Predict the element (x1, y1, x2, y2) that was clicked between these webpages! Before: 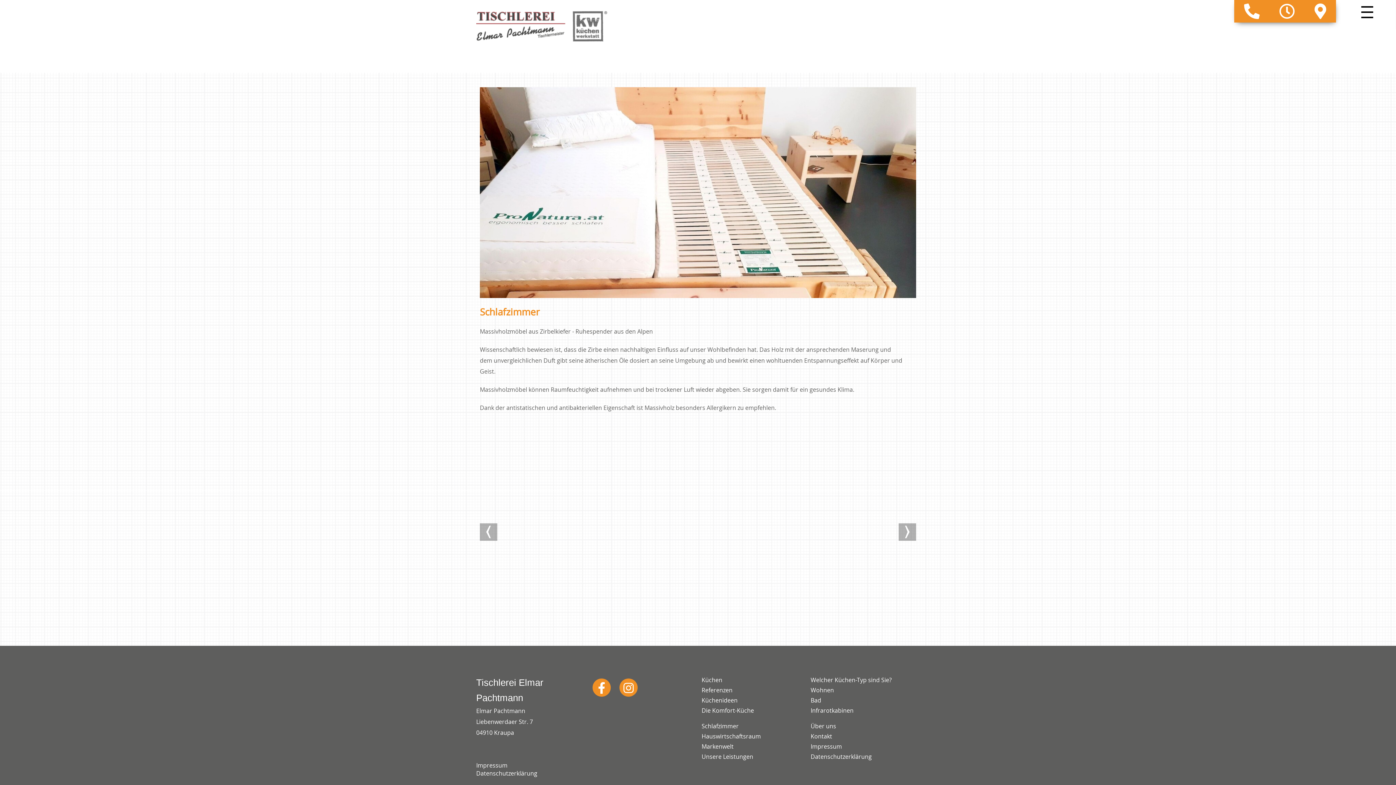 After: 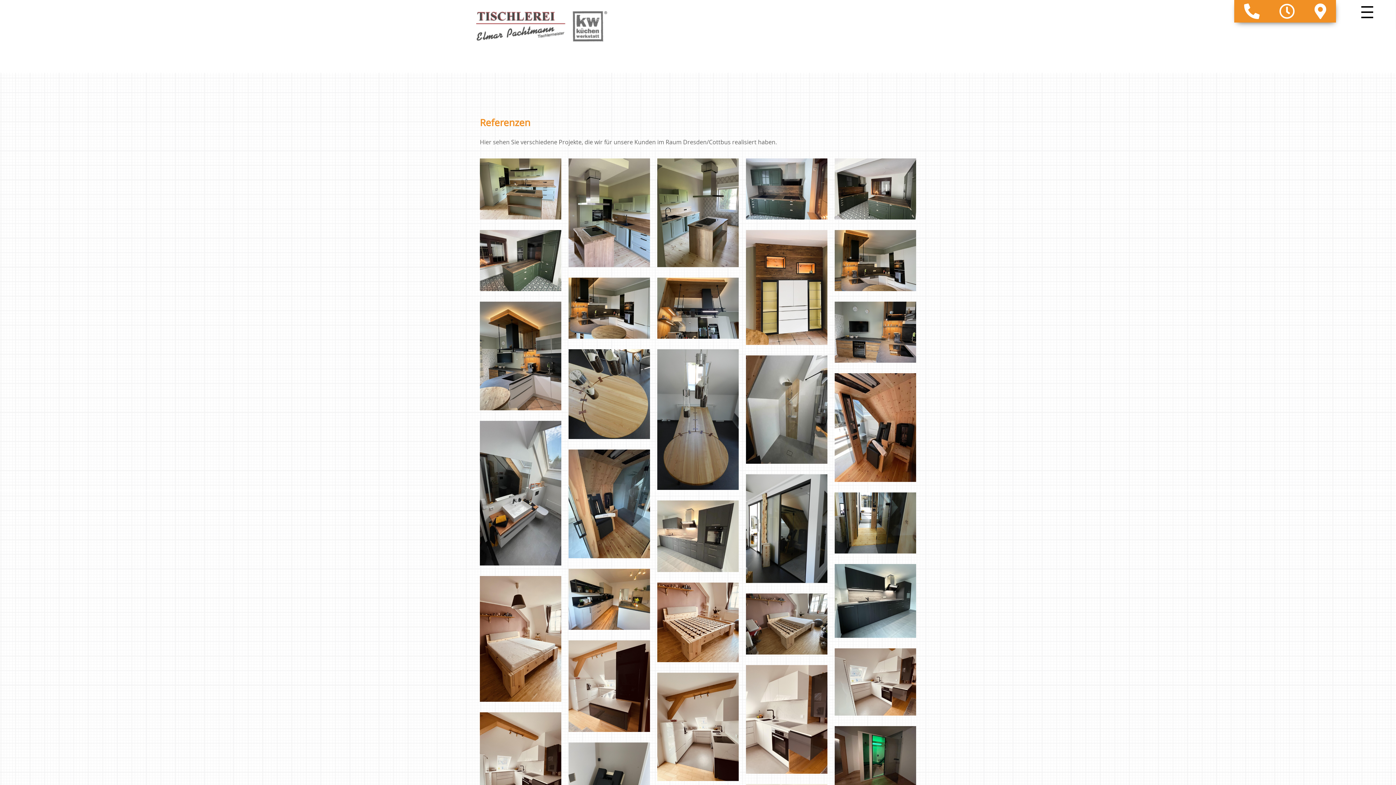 Action: bbox: (701, 685, 805, 695) label: Referenzen